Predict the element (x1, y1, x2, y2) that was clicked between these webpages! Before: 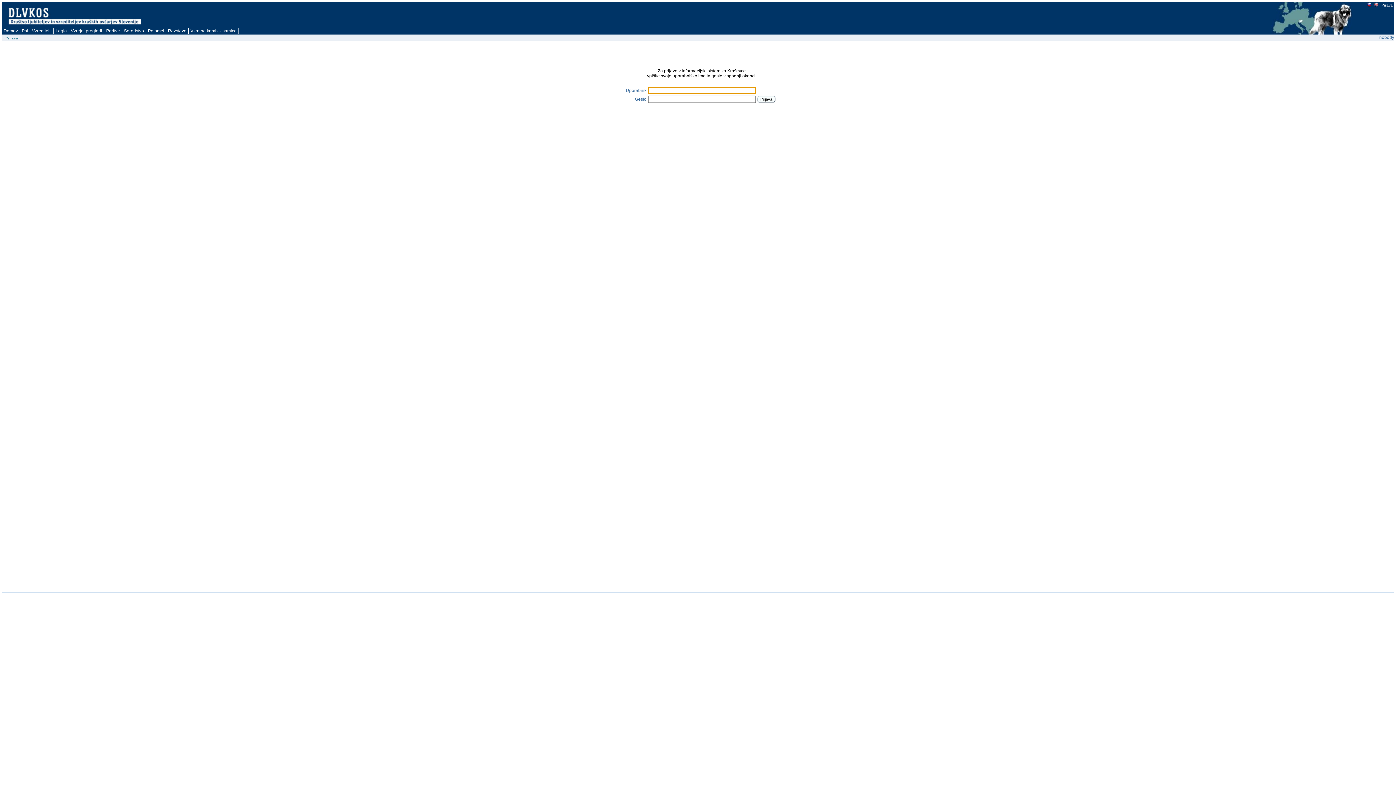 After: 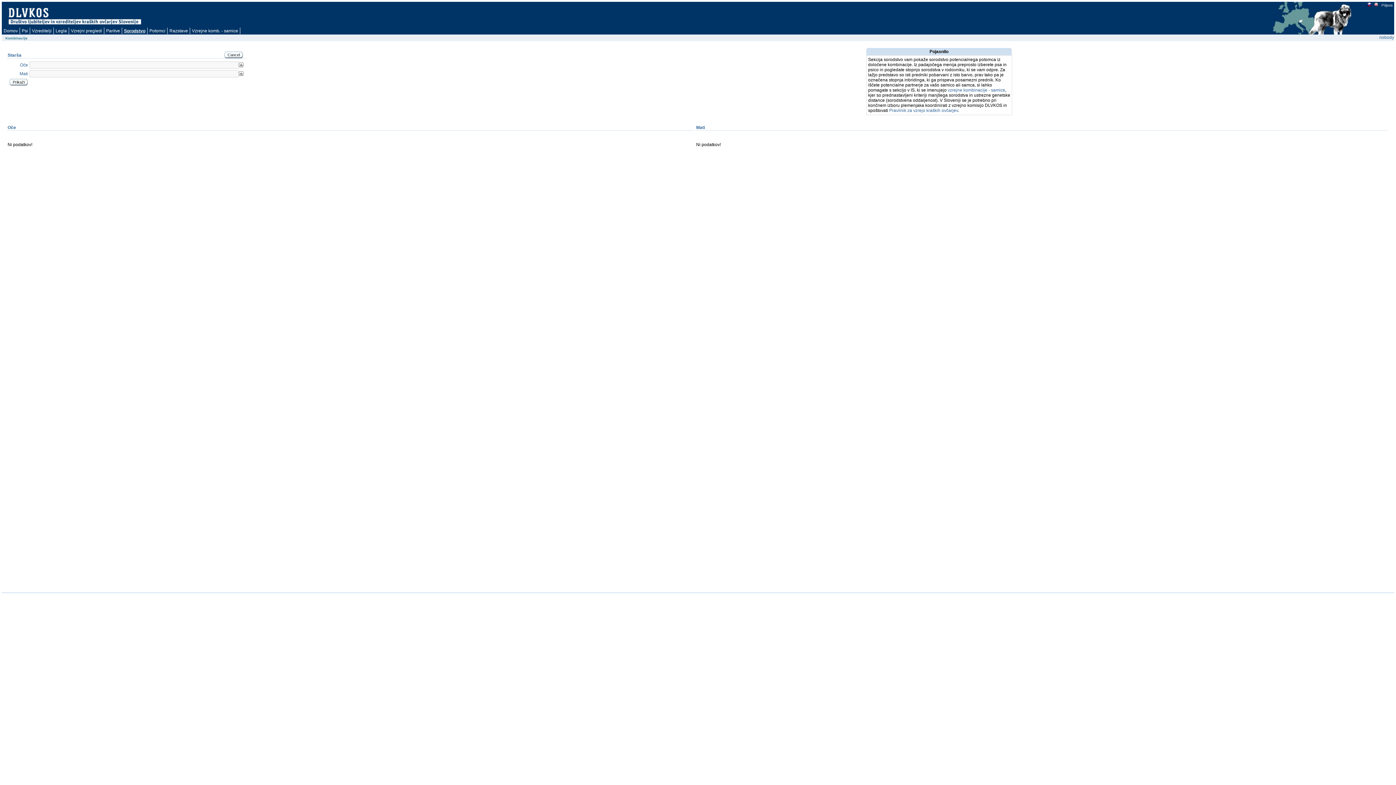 Action: bbox: (122, 27, 146, 34) label: Sorodstvo